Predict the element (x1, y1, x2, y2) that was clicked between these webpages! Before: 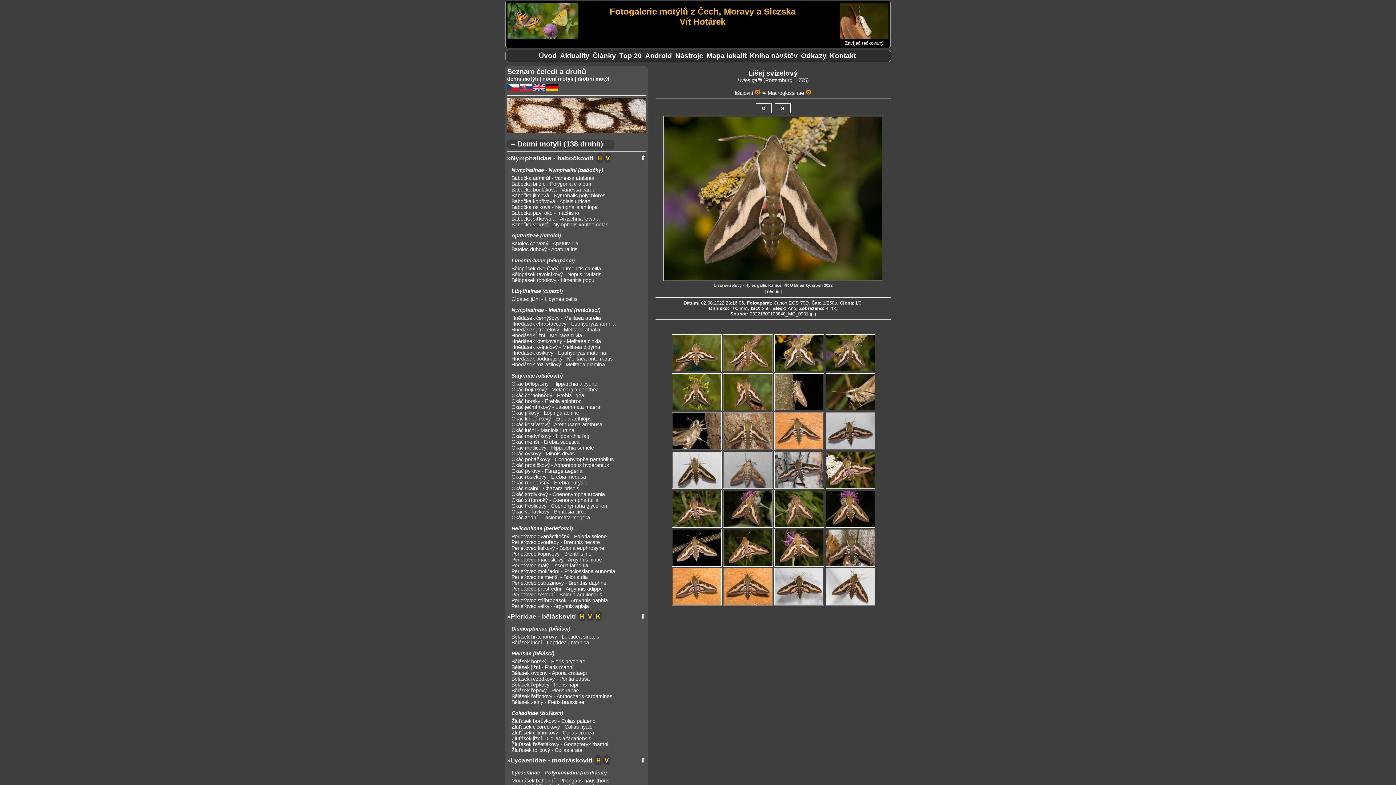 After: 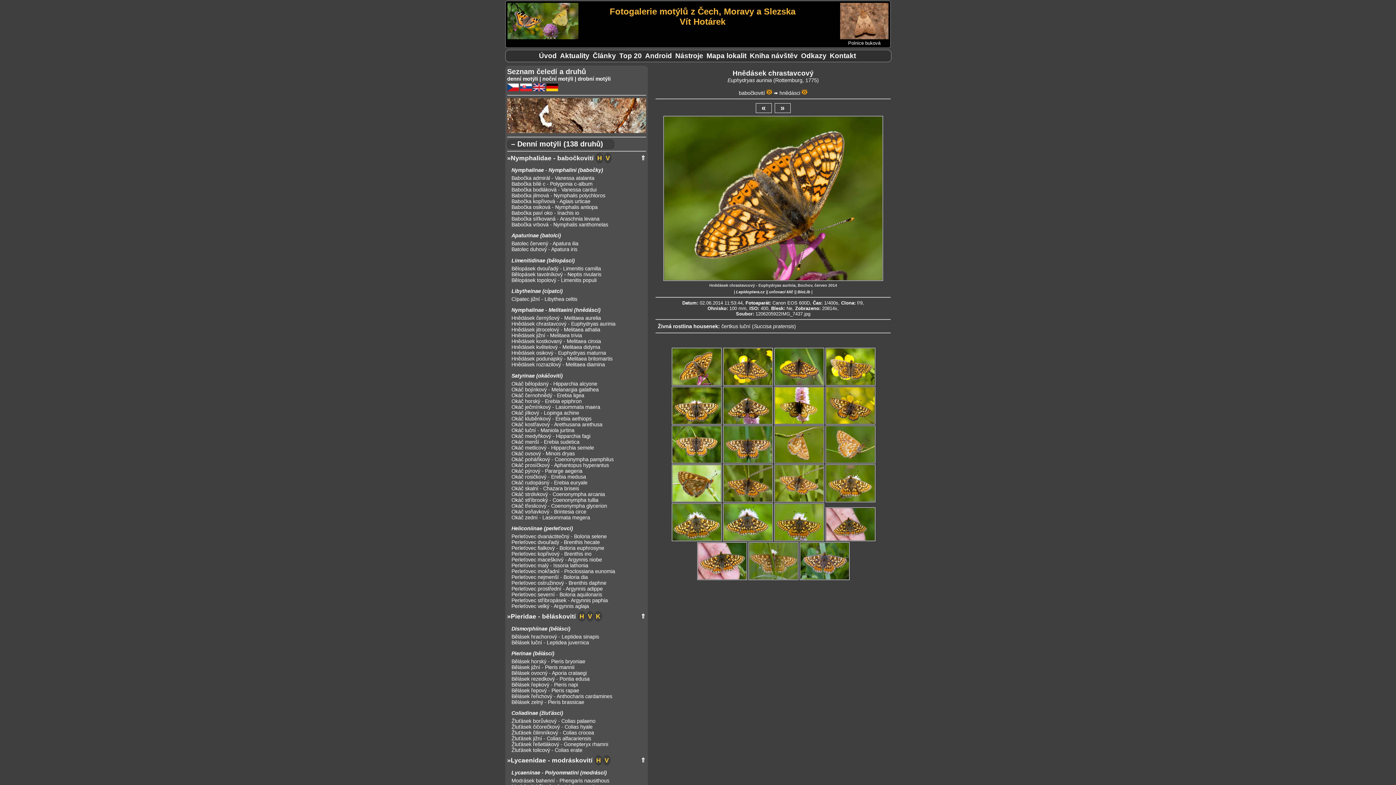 Action: bbox: (511, 321, 646, 327) label: Hnědásek chrastavcový - Euphydryas aurinia